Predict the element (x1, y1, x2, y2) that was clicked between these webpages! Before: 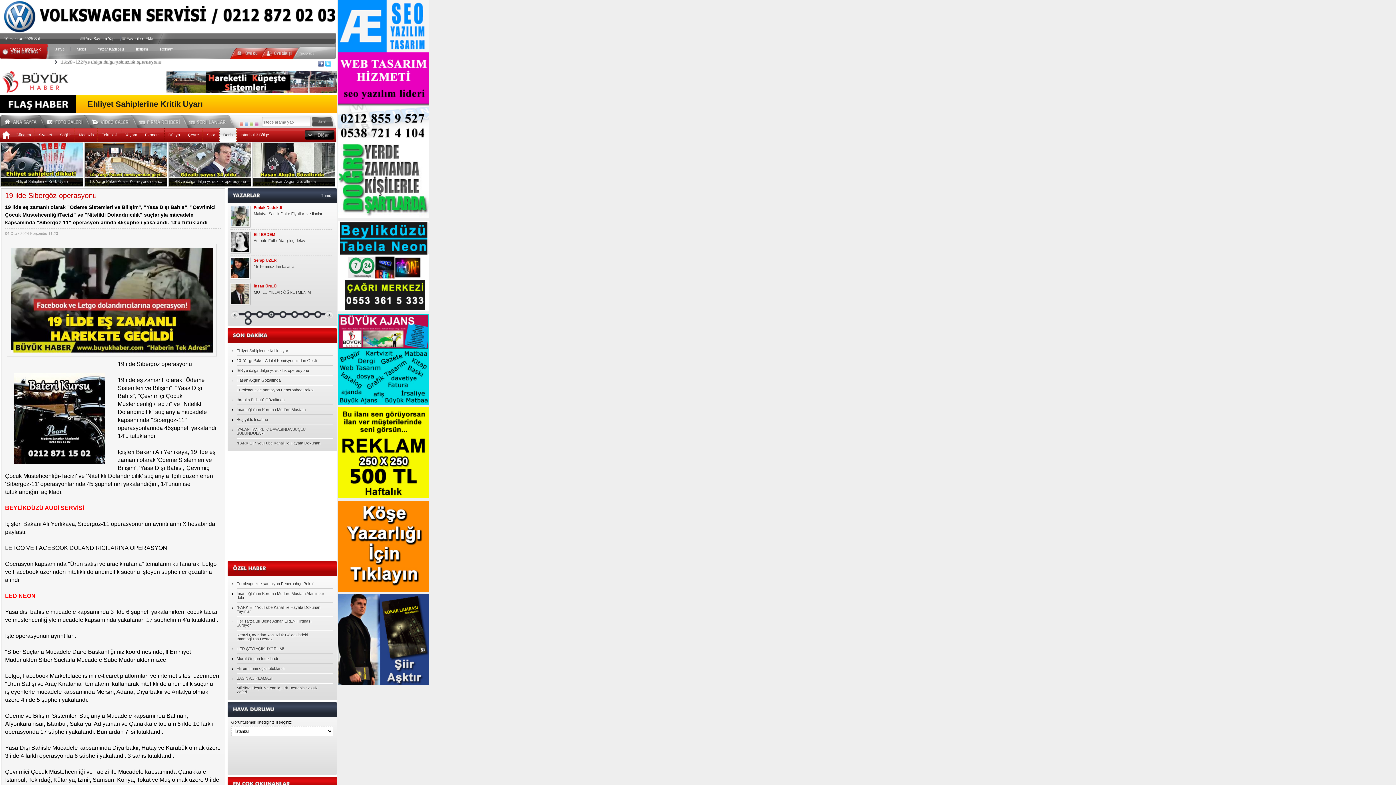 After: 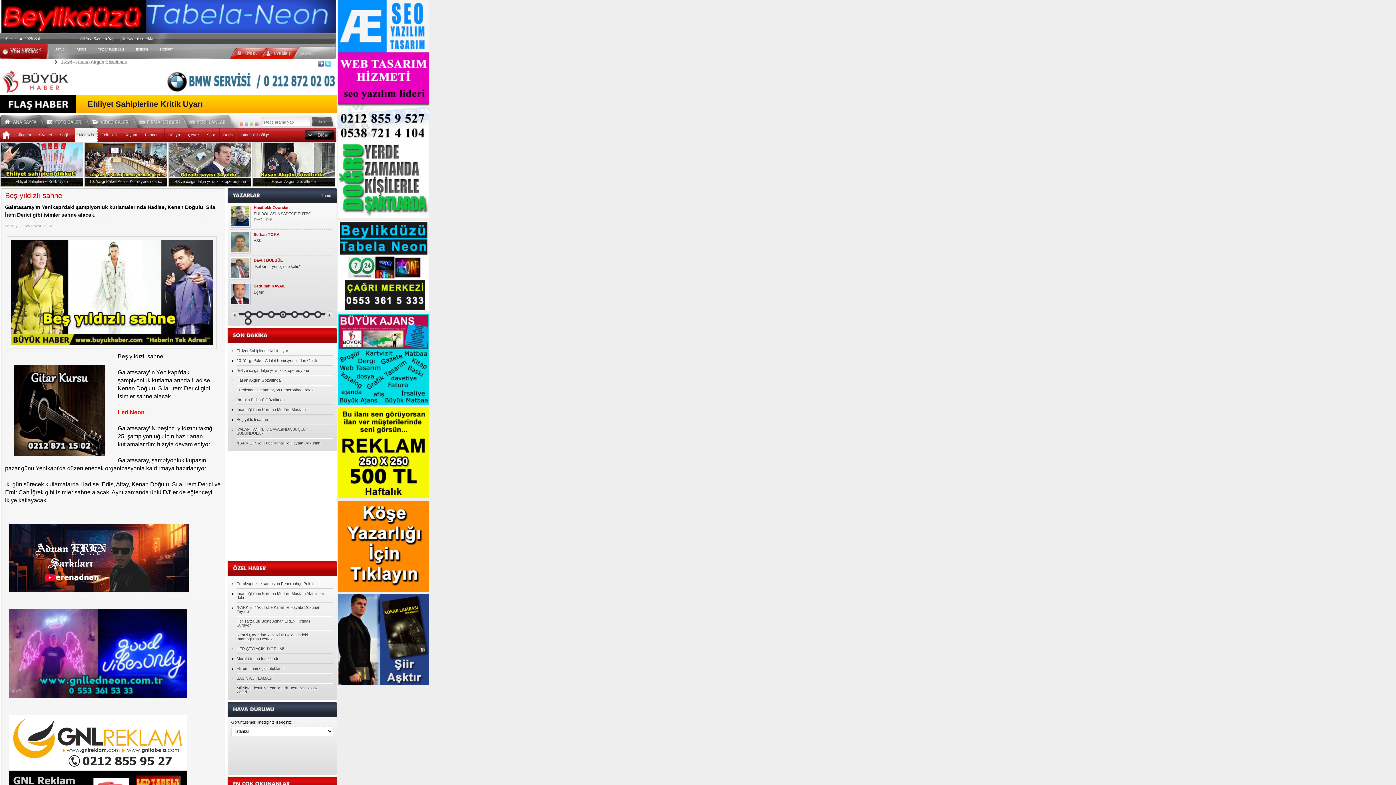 Action: label: Beş yıldızlı sahne bbox: (236, 414, 333, 424)